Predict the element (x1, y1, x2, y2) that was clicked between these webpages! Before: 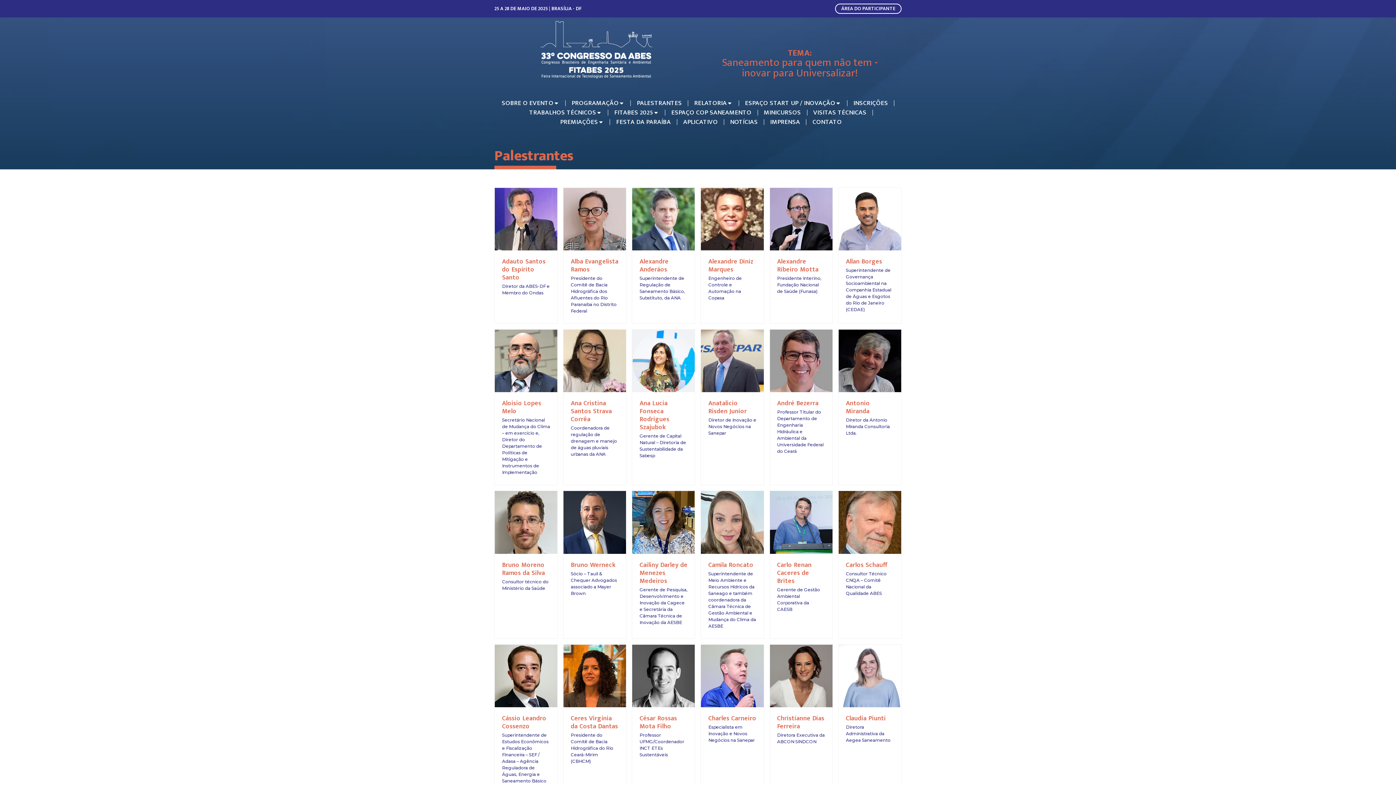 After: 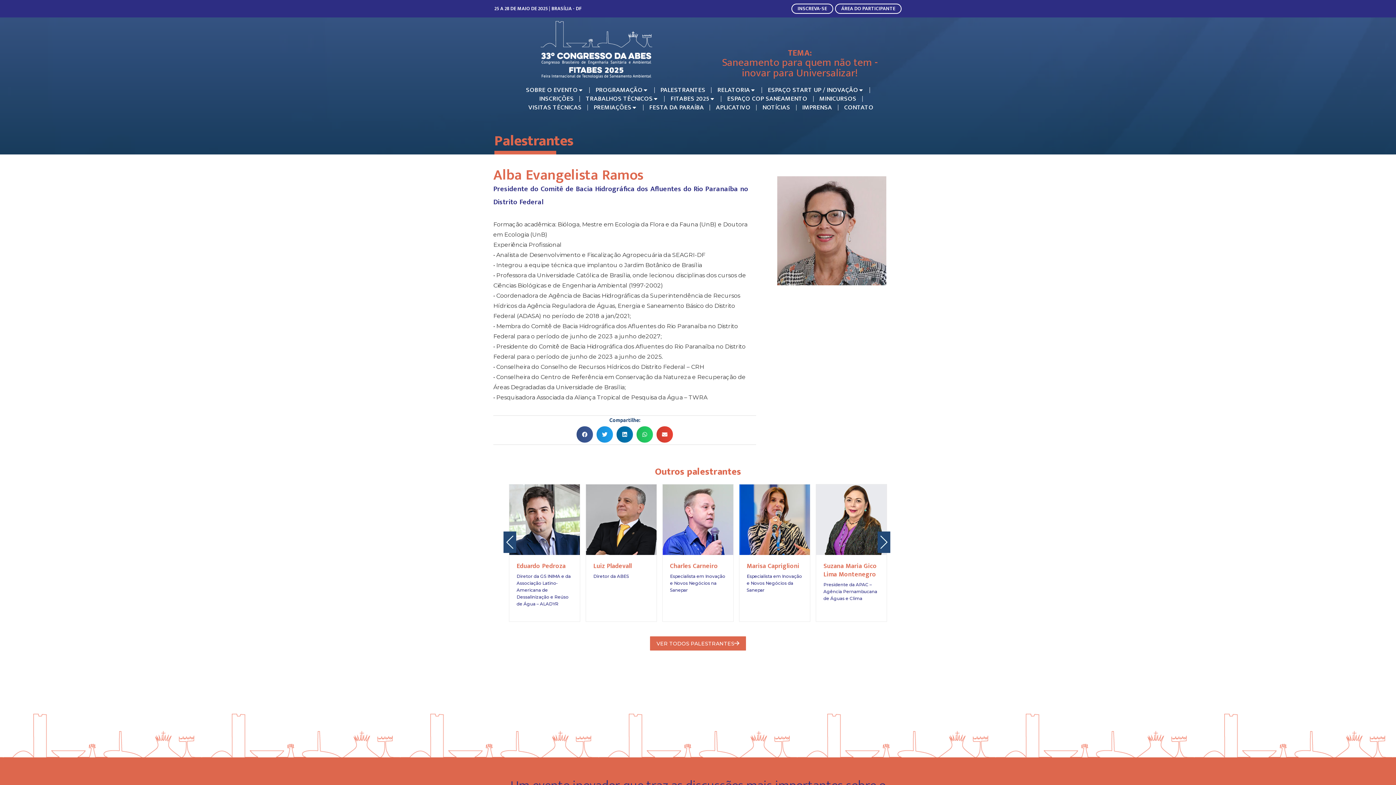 Action: bbox: (570, 256, 618, 275) label: Alba Evangelista Ramos